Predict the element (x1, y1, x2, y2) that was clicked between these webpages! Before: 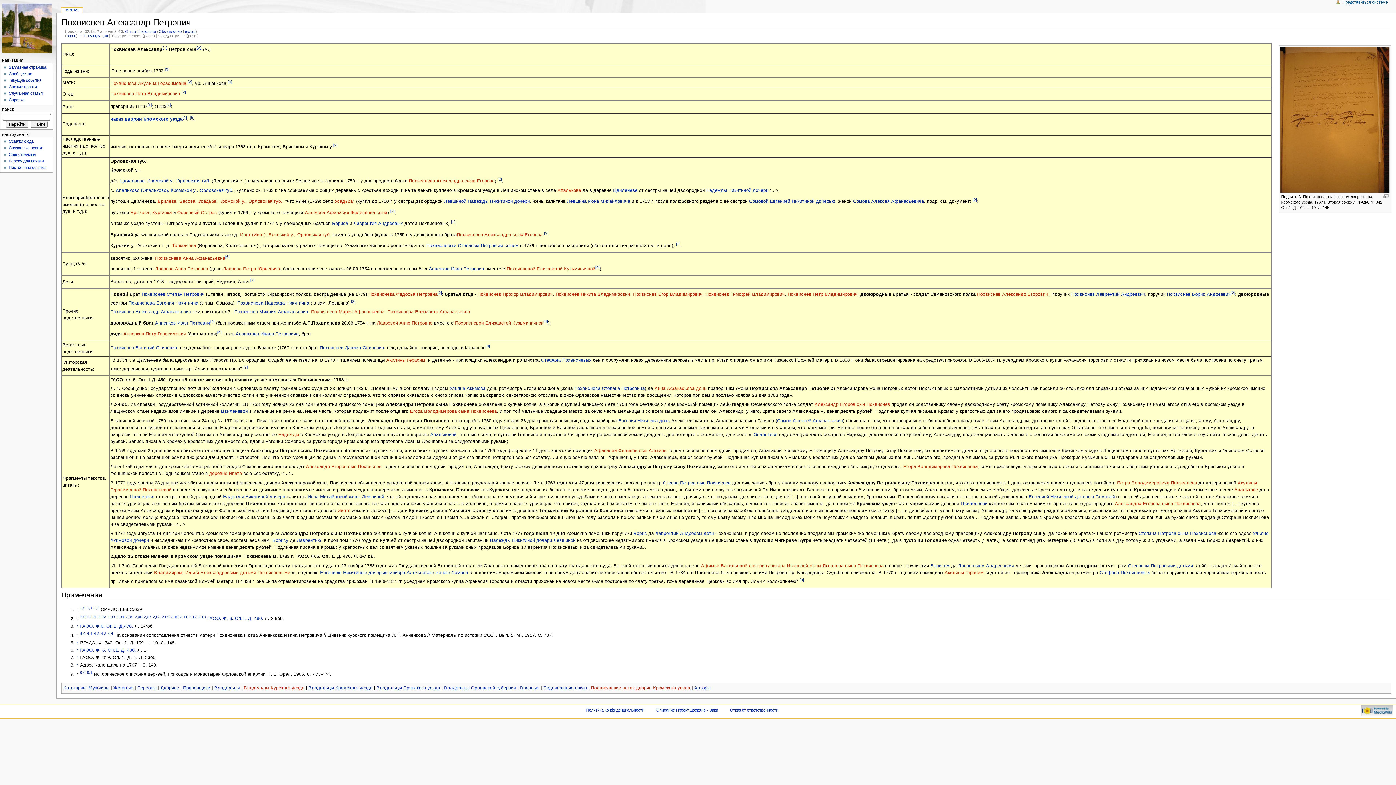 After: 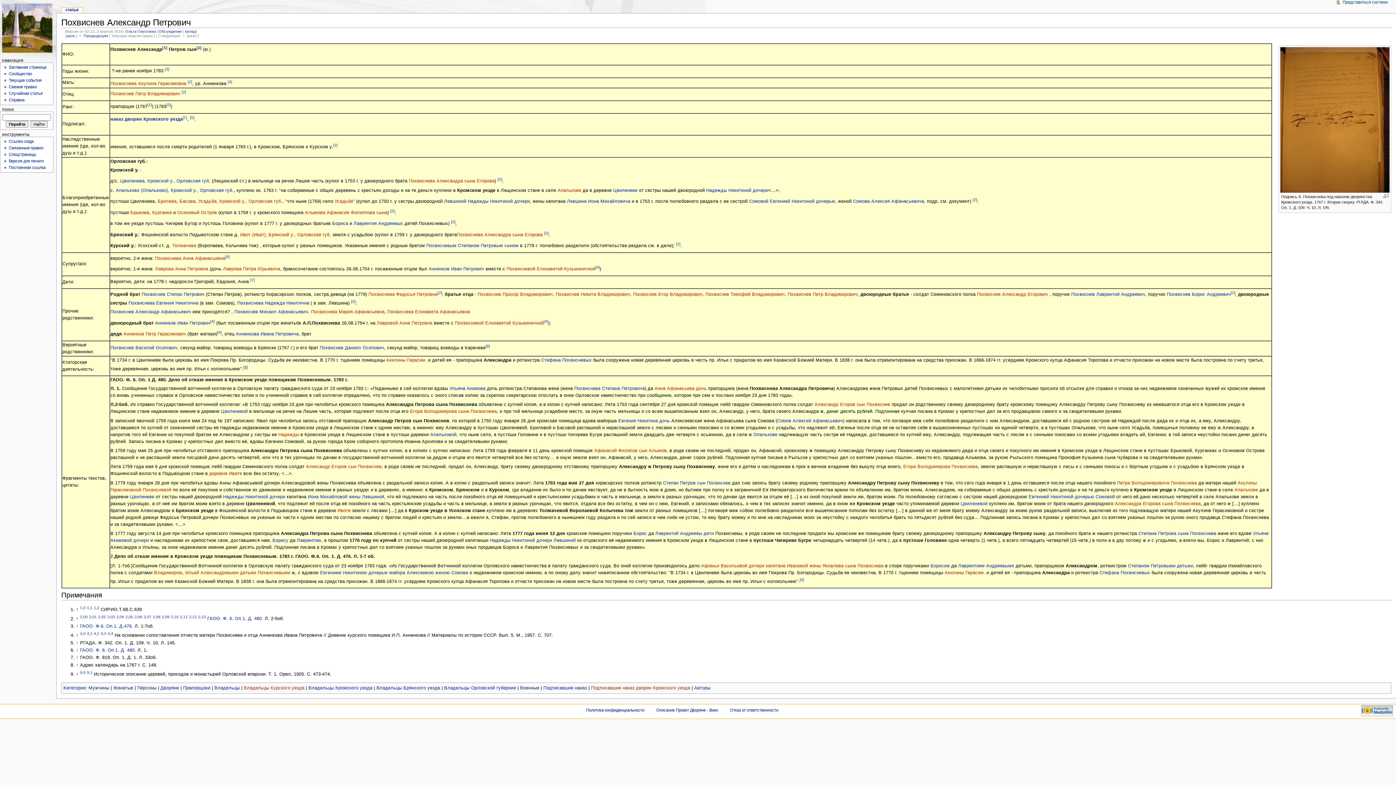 Action: bbox: (243, 365, 247, 369) label: [9]